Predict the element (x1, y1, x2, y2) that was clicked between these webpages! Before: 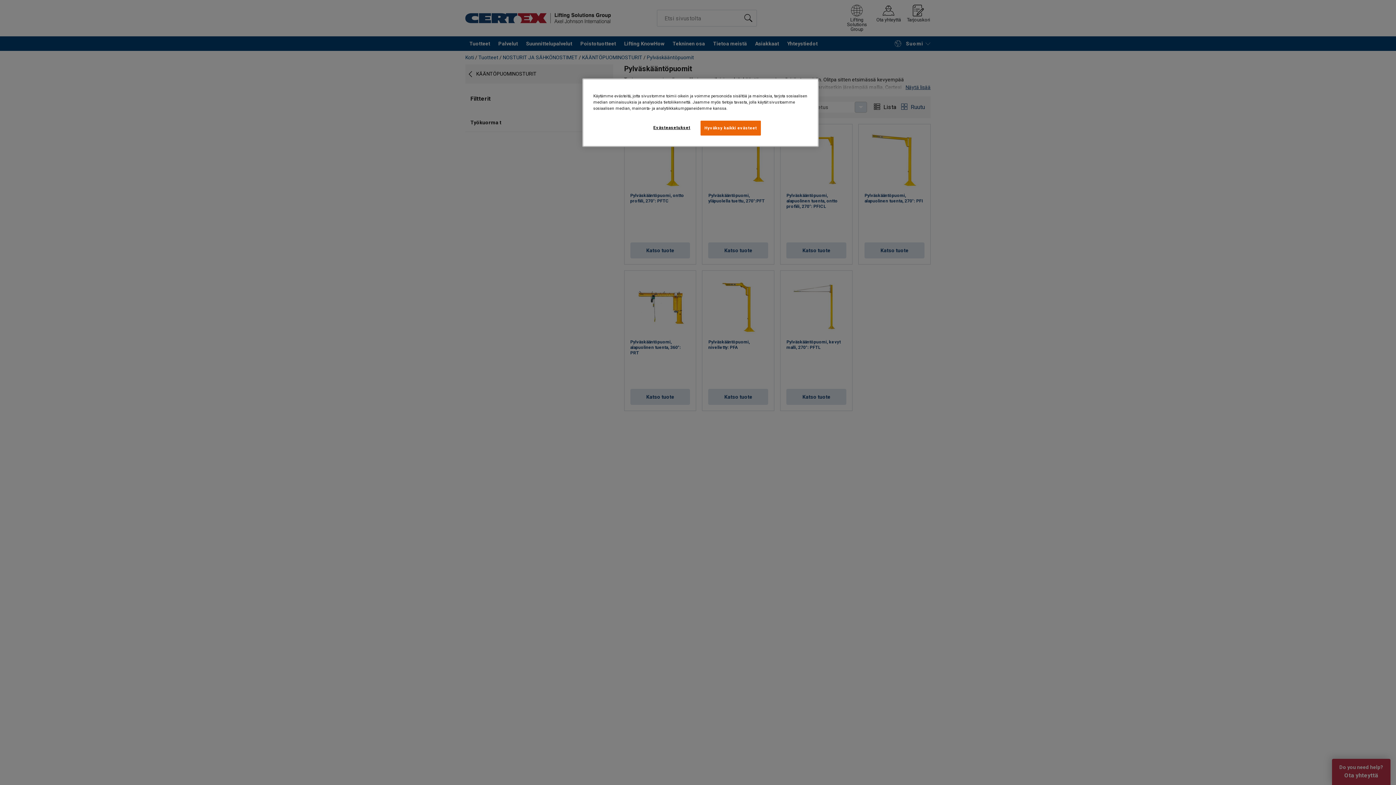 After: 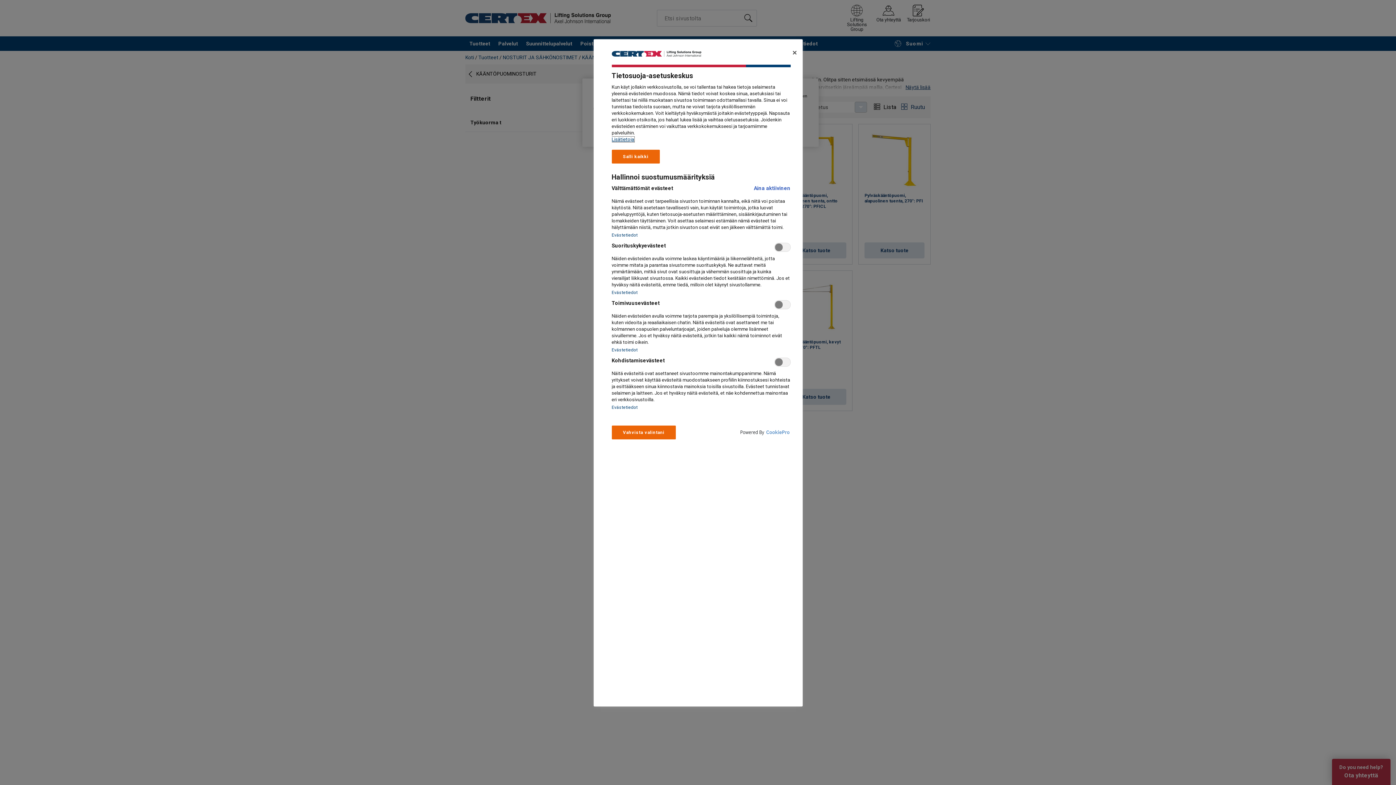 Action: label: Evästeasetukset bbox: (647, 120, 696, 134)